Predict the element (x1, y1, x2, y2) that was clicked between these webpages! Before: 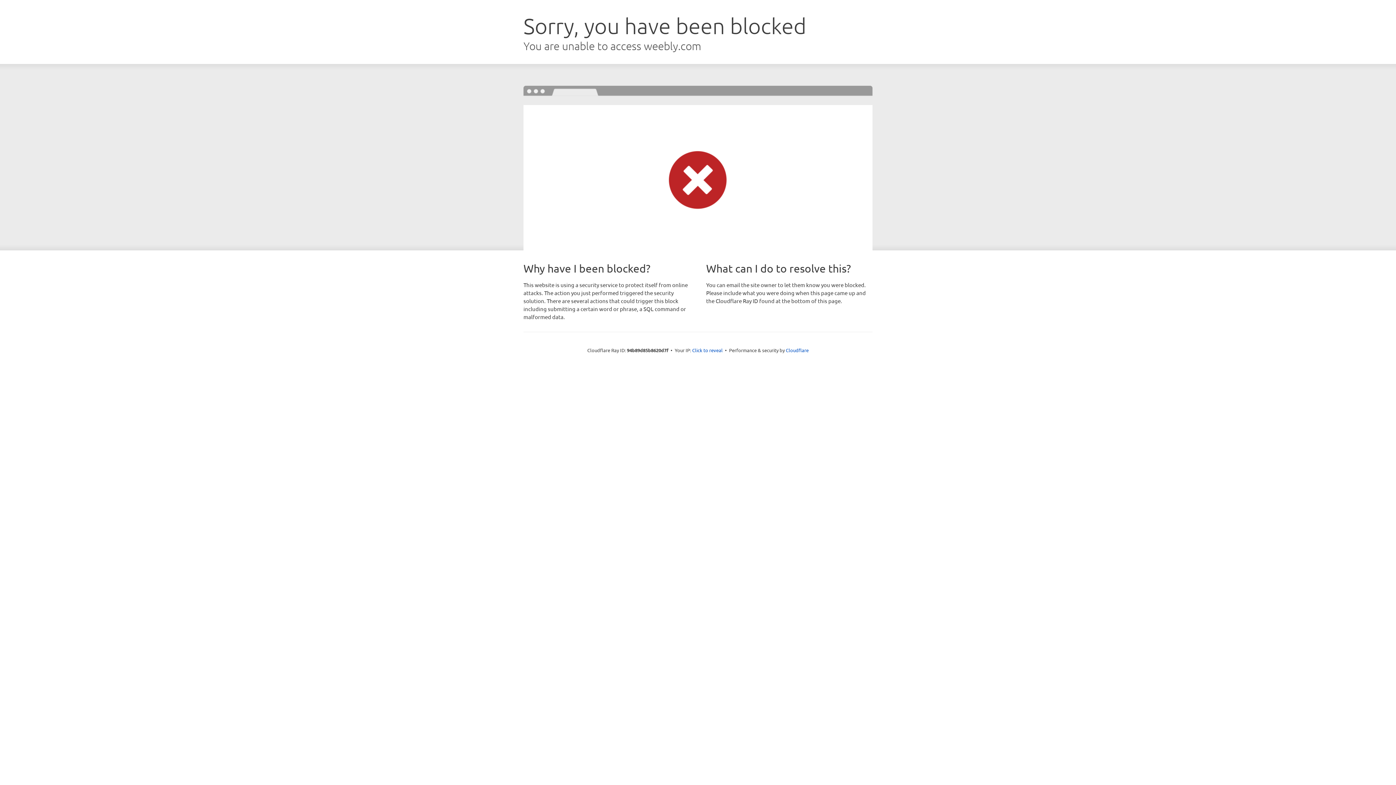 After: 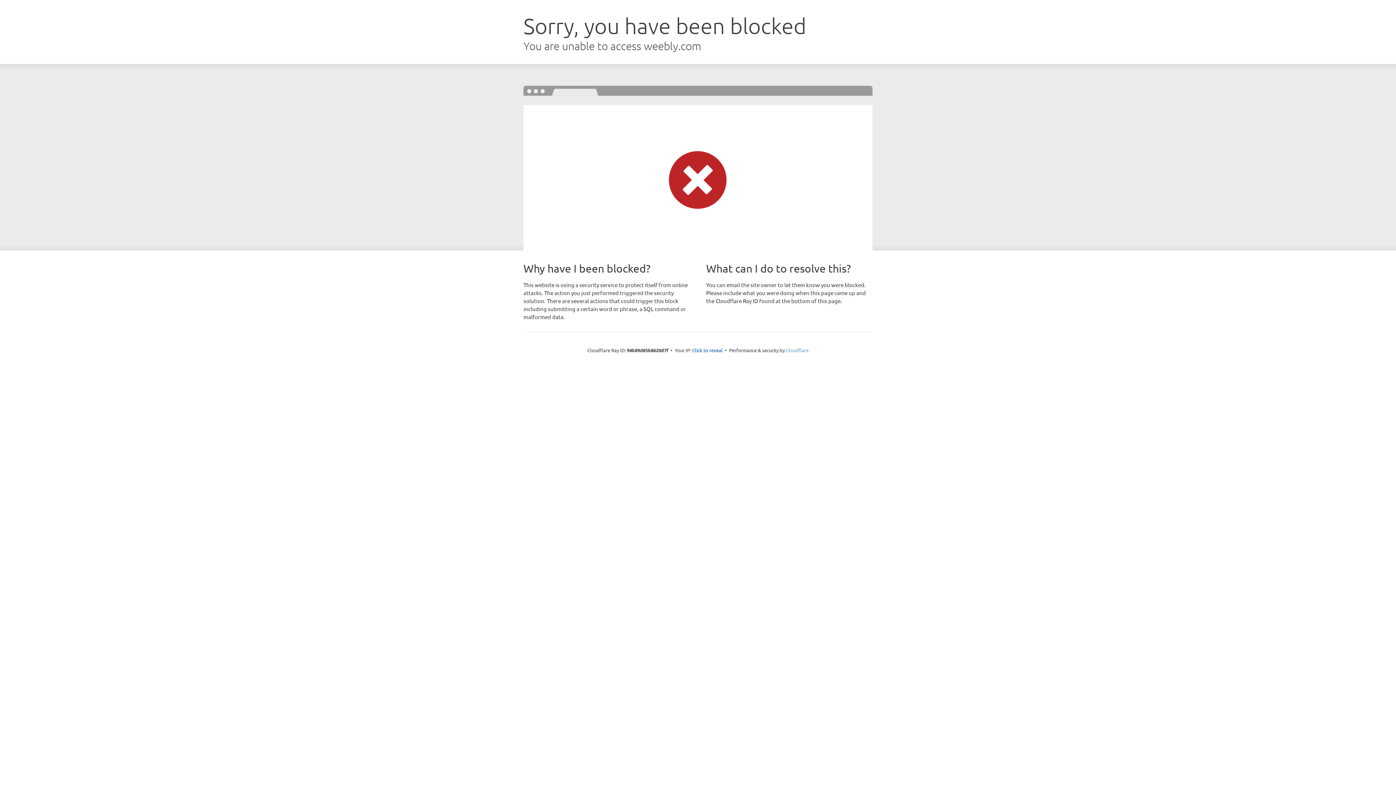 Action: bbox: (786, 347, 808, 353) label: Cloudflare